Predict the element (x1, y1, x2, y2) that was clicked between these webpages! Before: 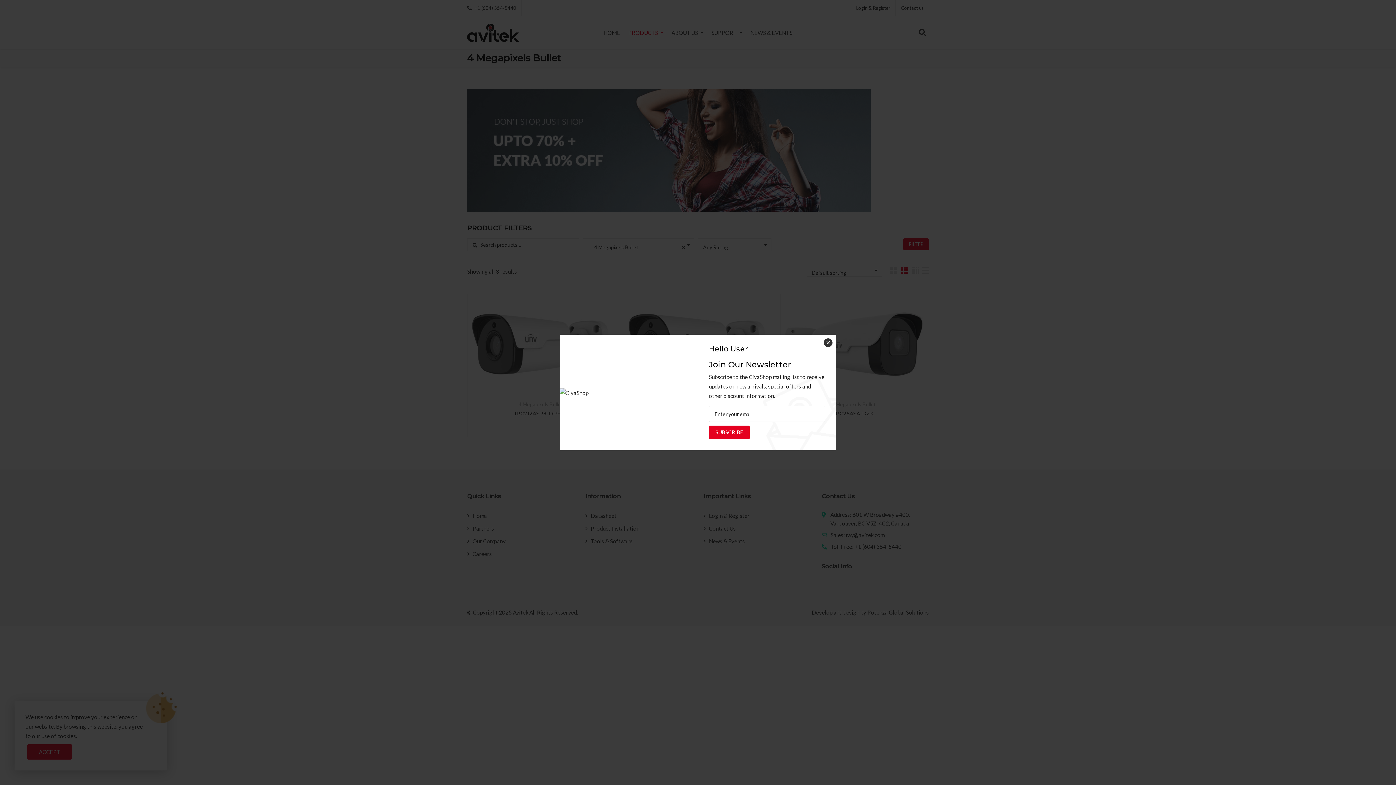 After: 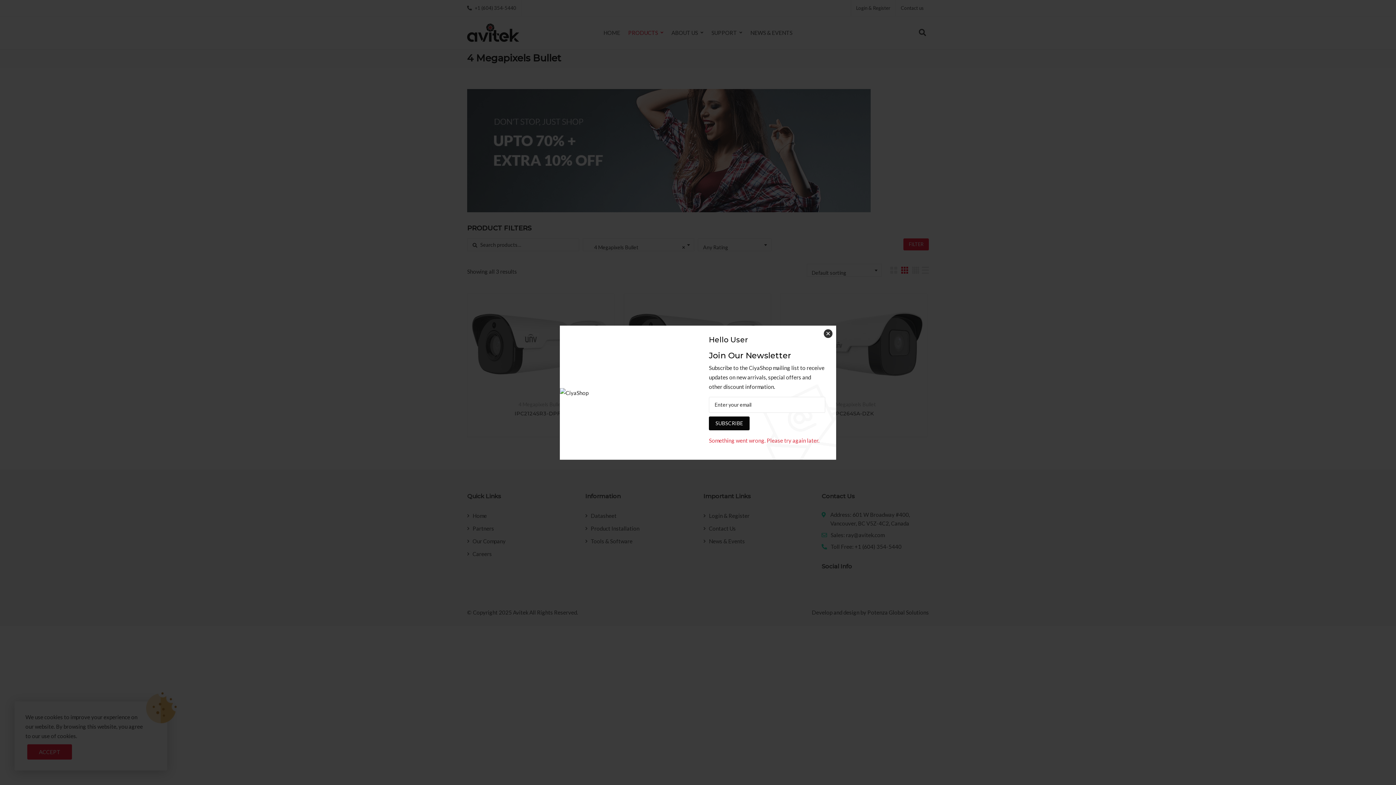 Action: bbox: (709, 425, 749, 439) label: SUBSCRIBE